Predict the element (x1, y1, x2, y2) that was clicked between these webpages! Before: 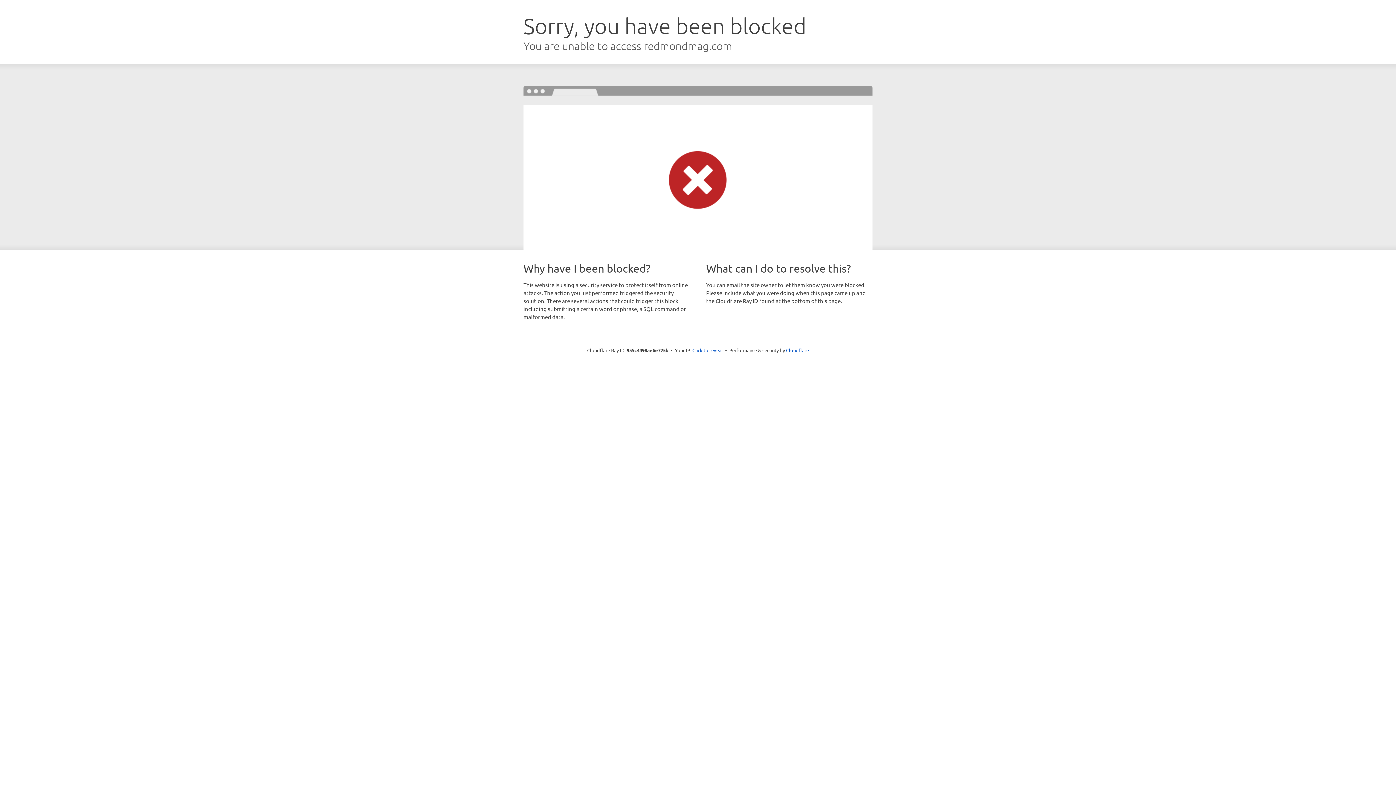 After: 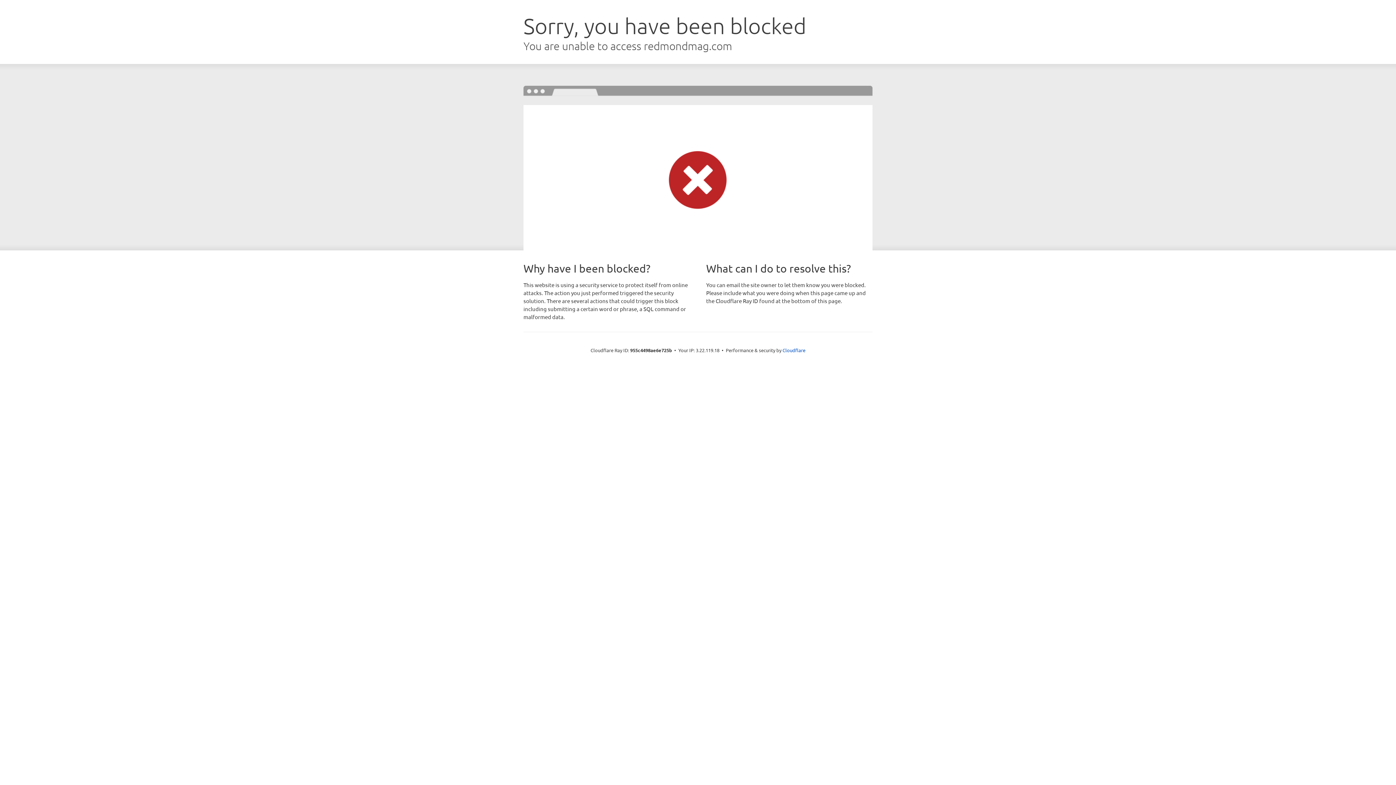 Action: label: Click to reveal bbox: (692, 346, 723, 353)